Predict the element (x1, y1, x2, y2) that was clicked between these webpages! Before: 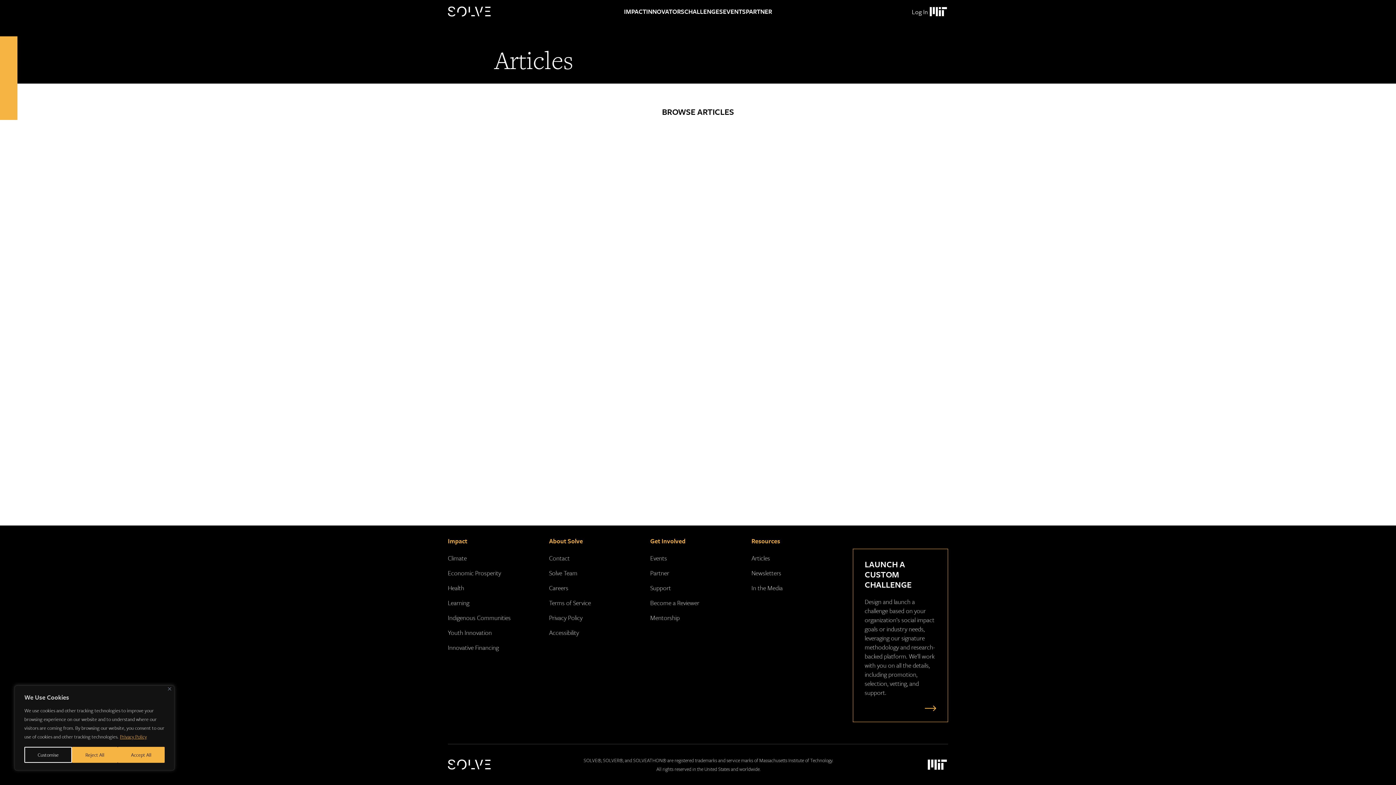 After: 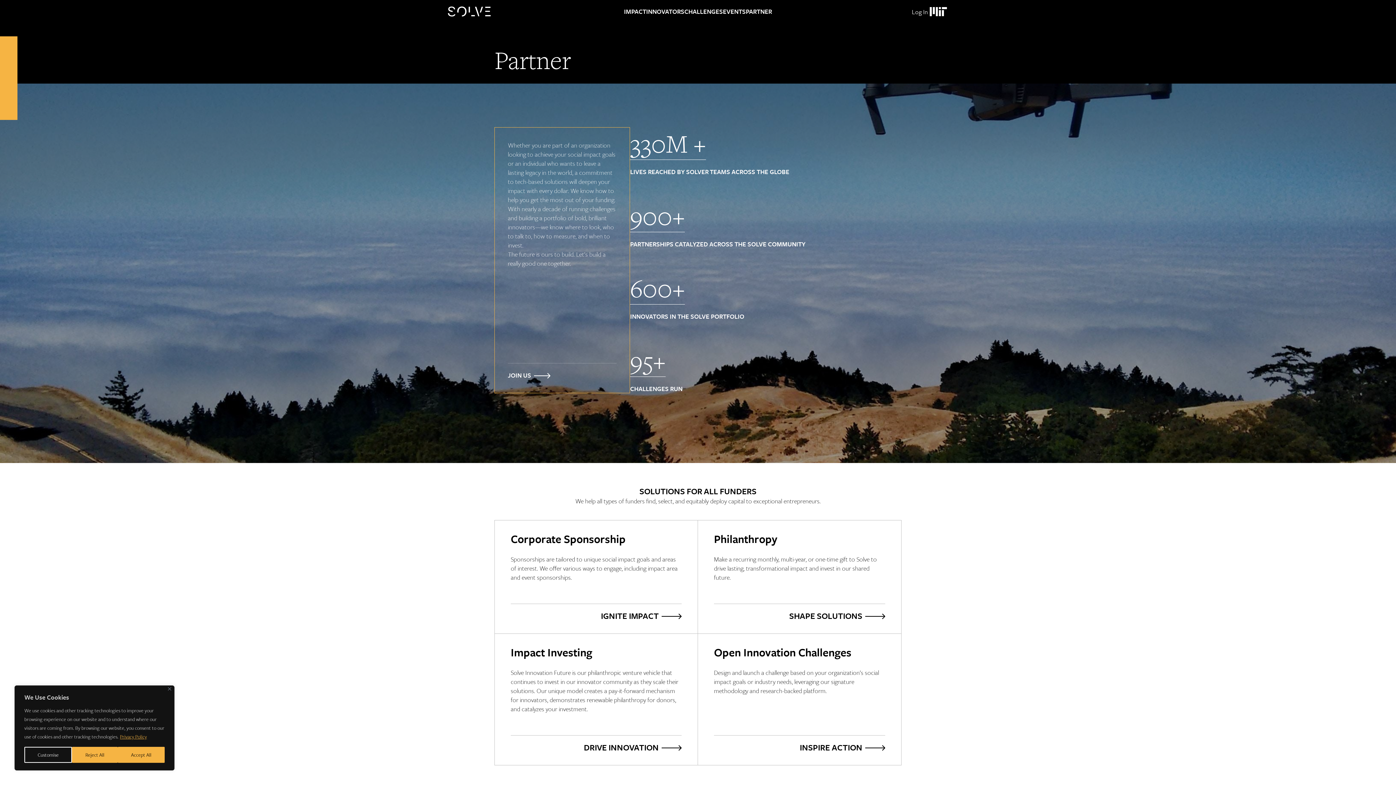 Action: bbox: (650, 536, 685, 545) label: Get Involved